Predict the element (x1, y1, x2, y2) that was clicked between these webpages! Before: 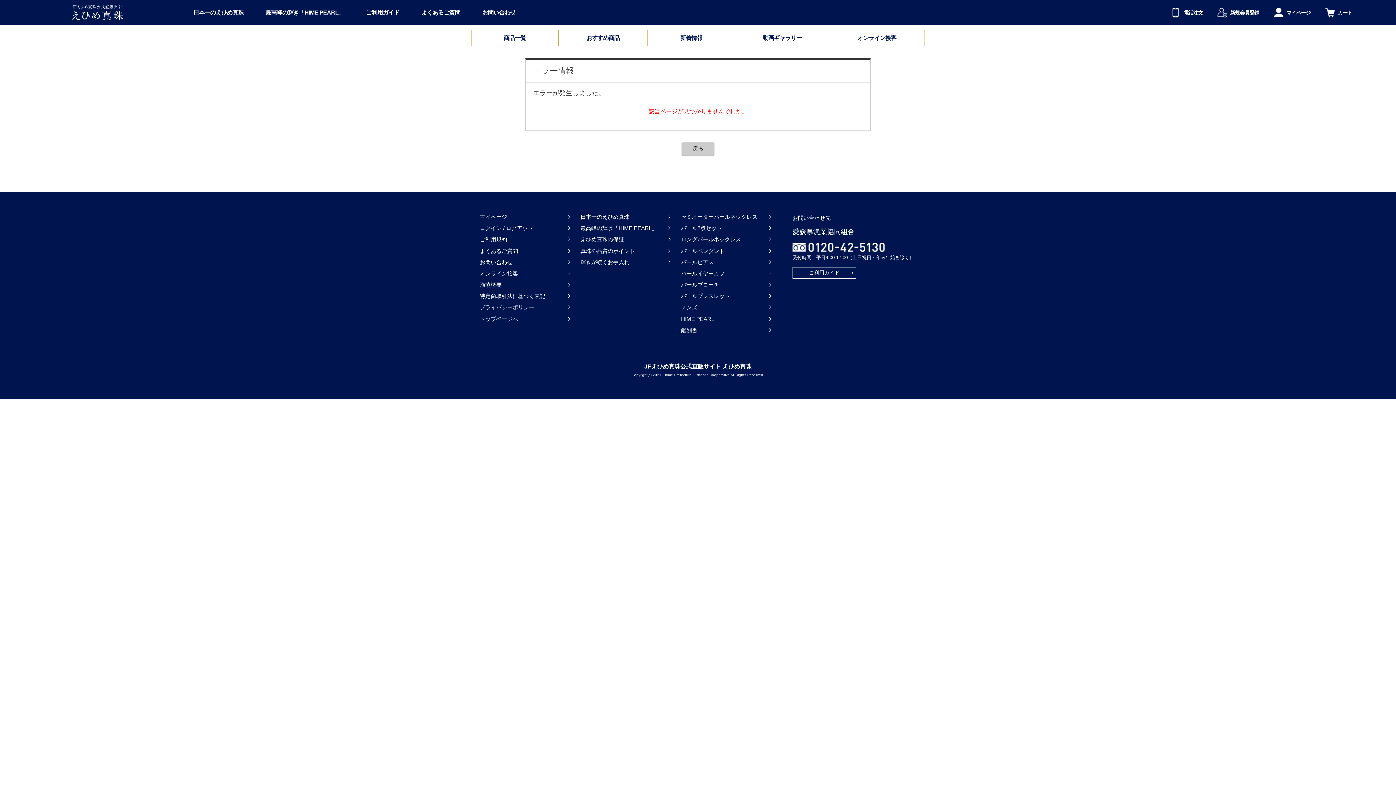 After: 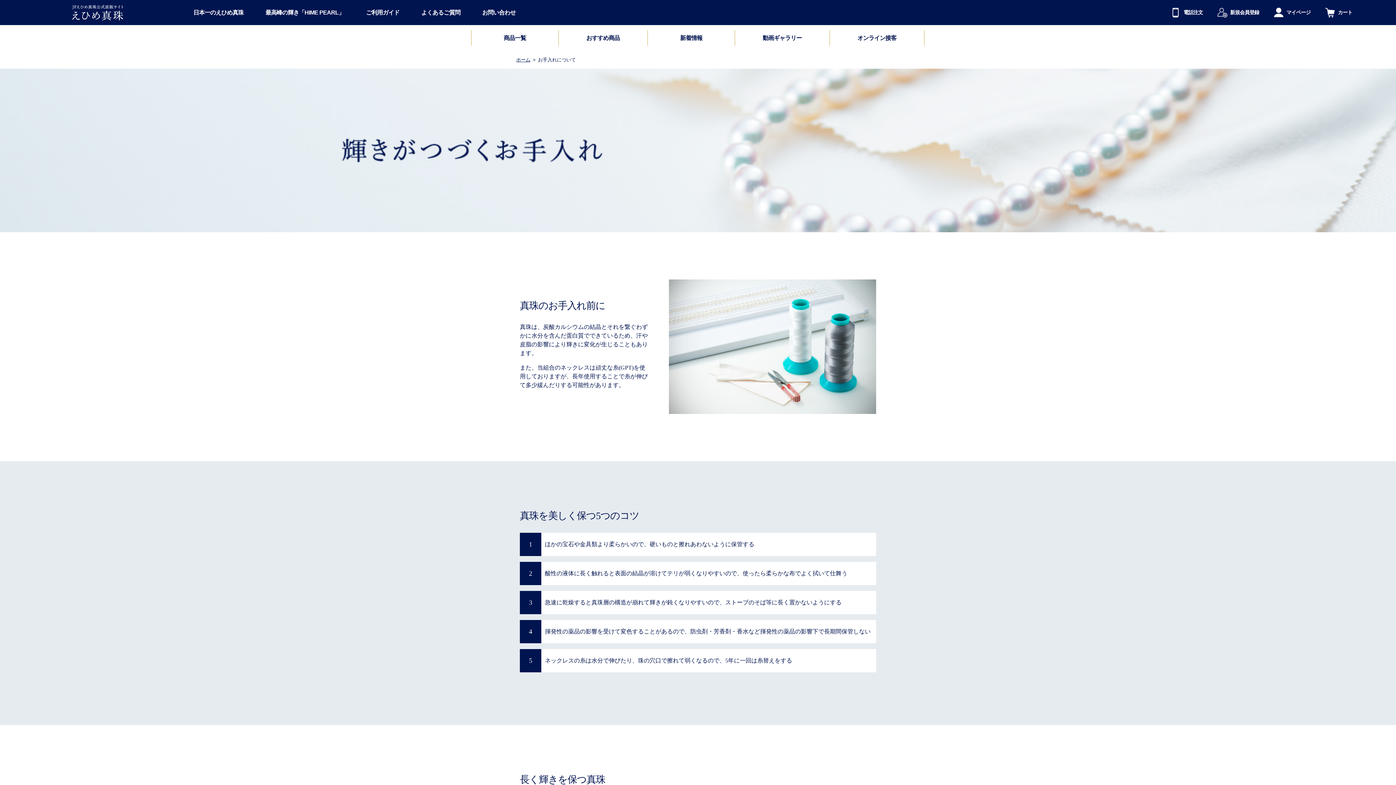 Action: label: 輝きが続くお手入れ bbox: (580, 259, 670, 264)